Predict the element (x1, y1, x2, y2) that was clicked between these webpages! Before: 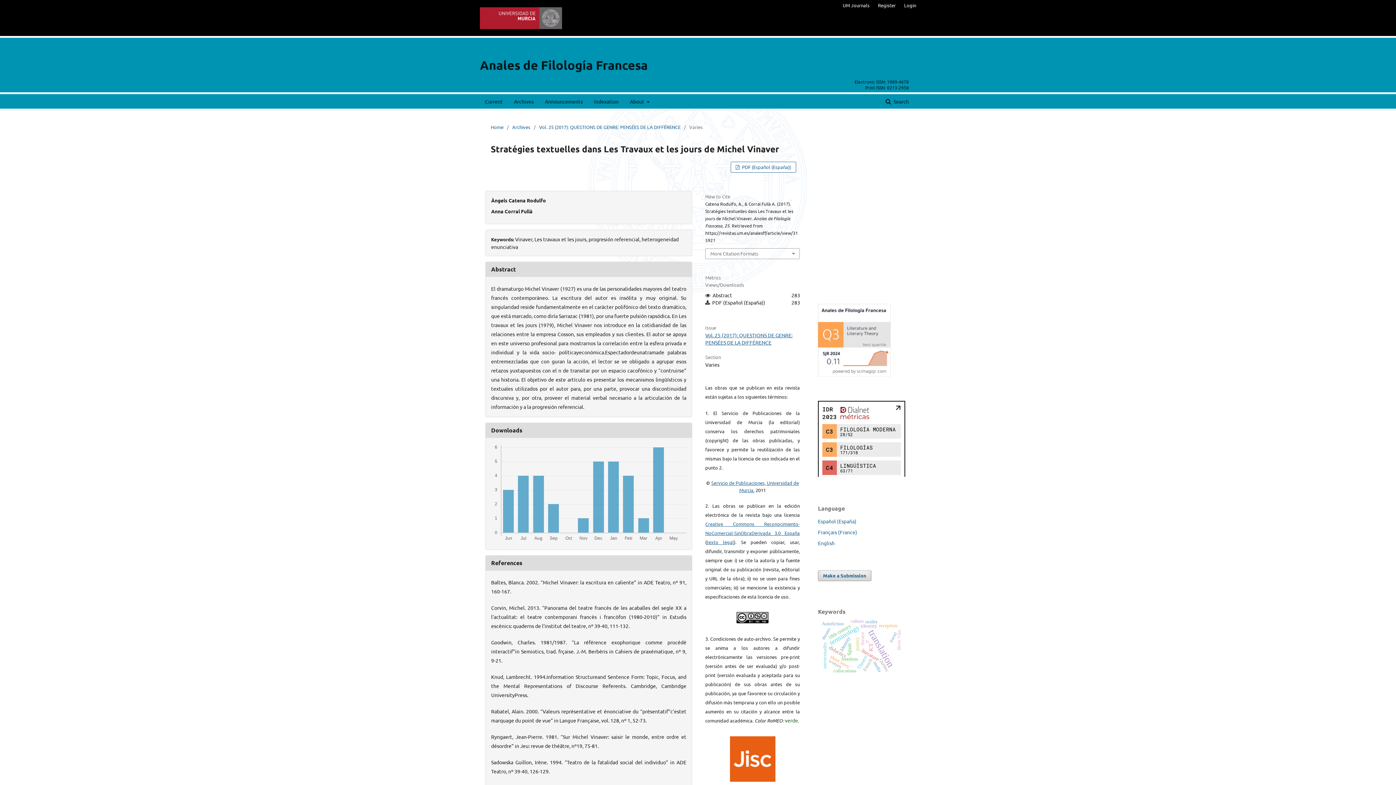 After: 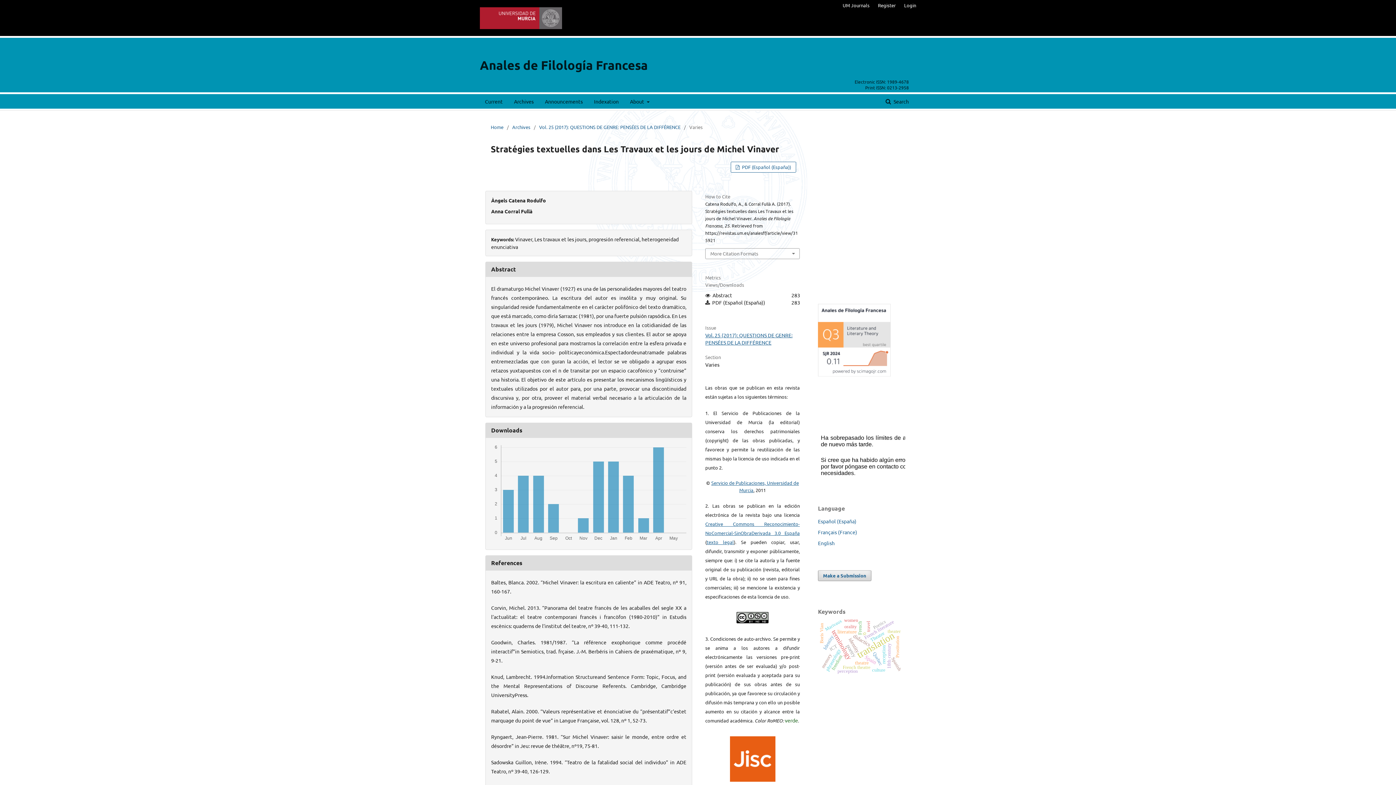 Action: label: English bbox: (818, 540, 834, 546)